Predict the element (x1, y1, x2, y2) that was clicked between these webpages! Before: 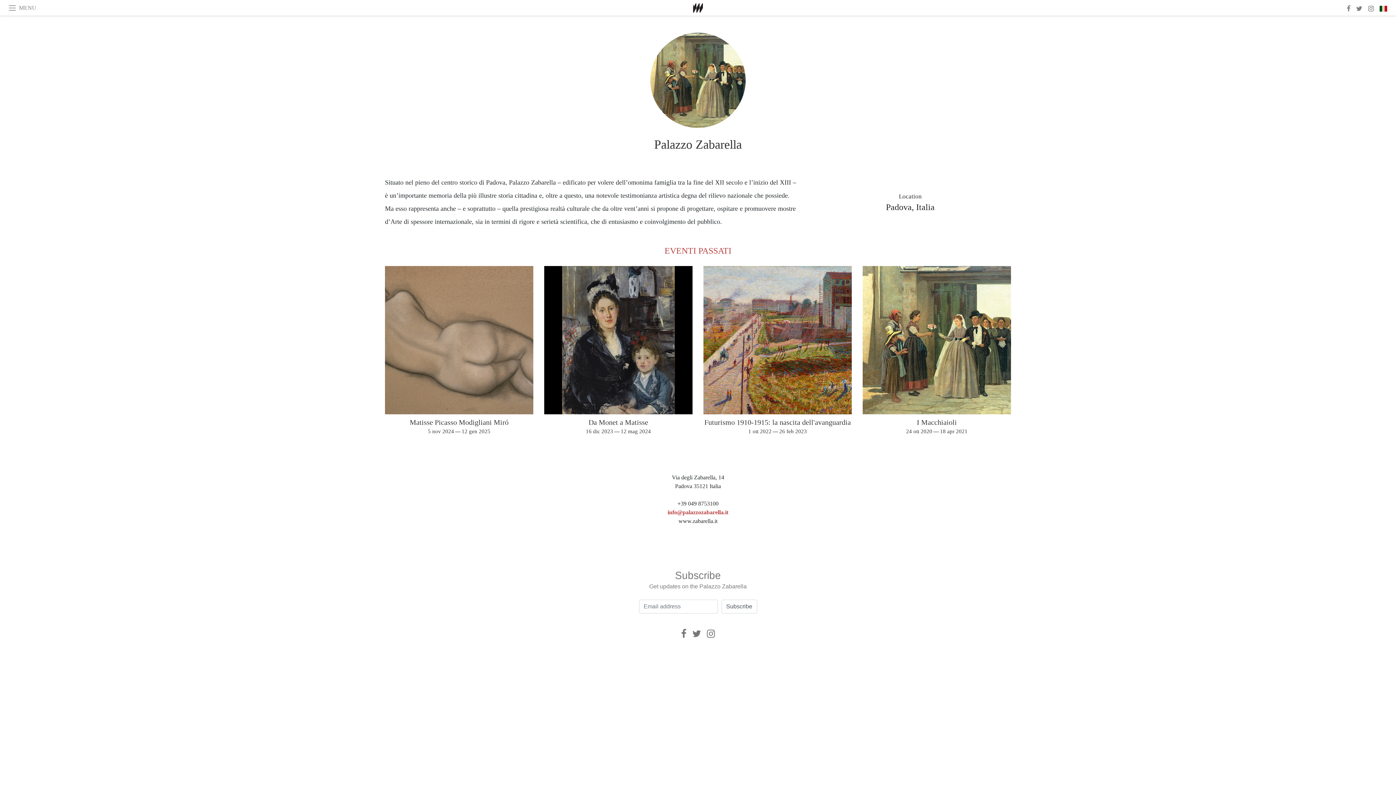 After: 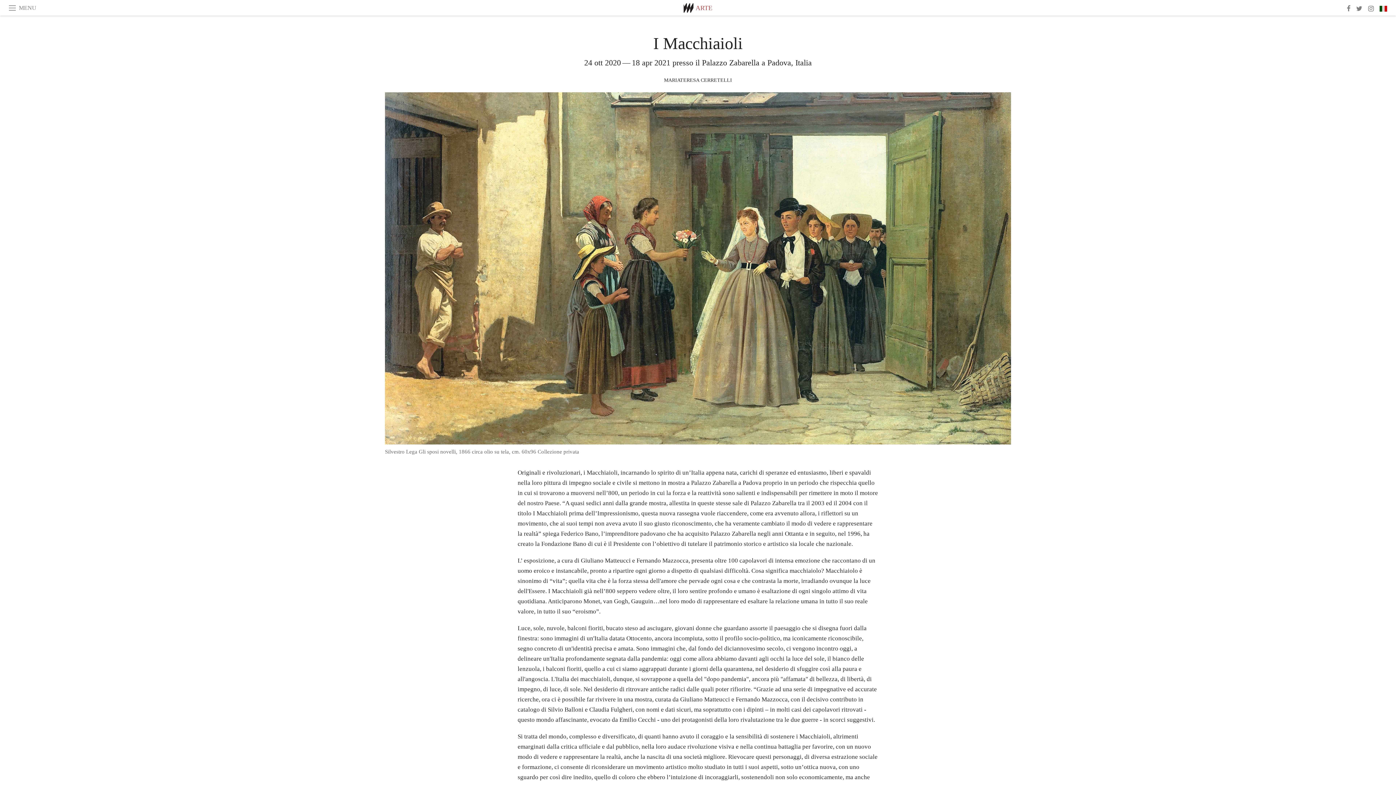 Action: bbox: (862, 417, 1011, 435) label: I Macchiaioli
24 ott 2020 — 18 apr 2021